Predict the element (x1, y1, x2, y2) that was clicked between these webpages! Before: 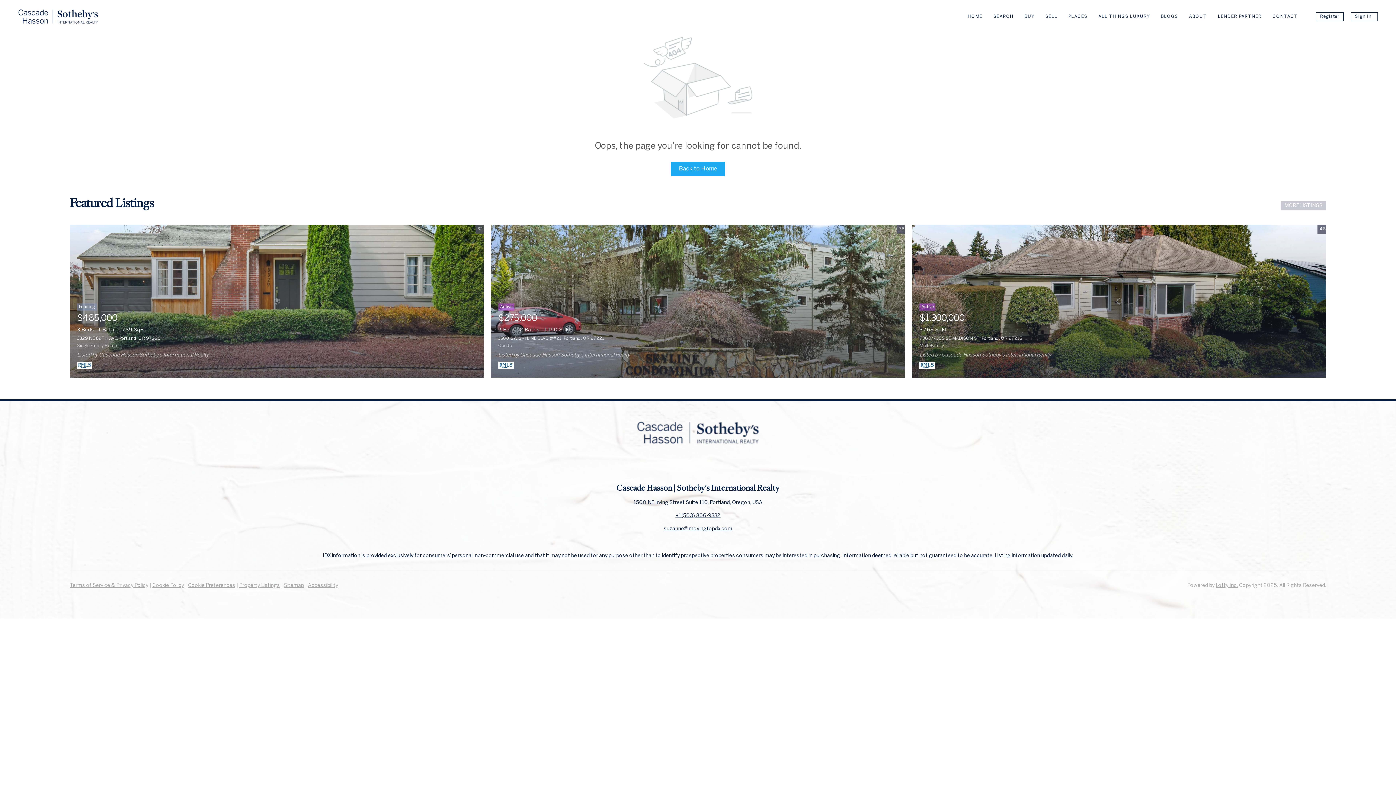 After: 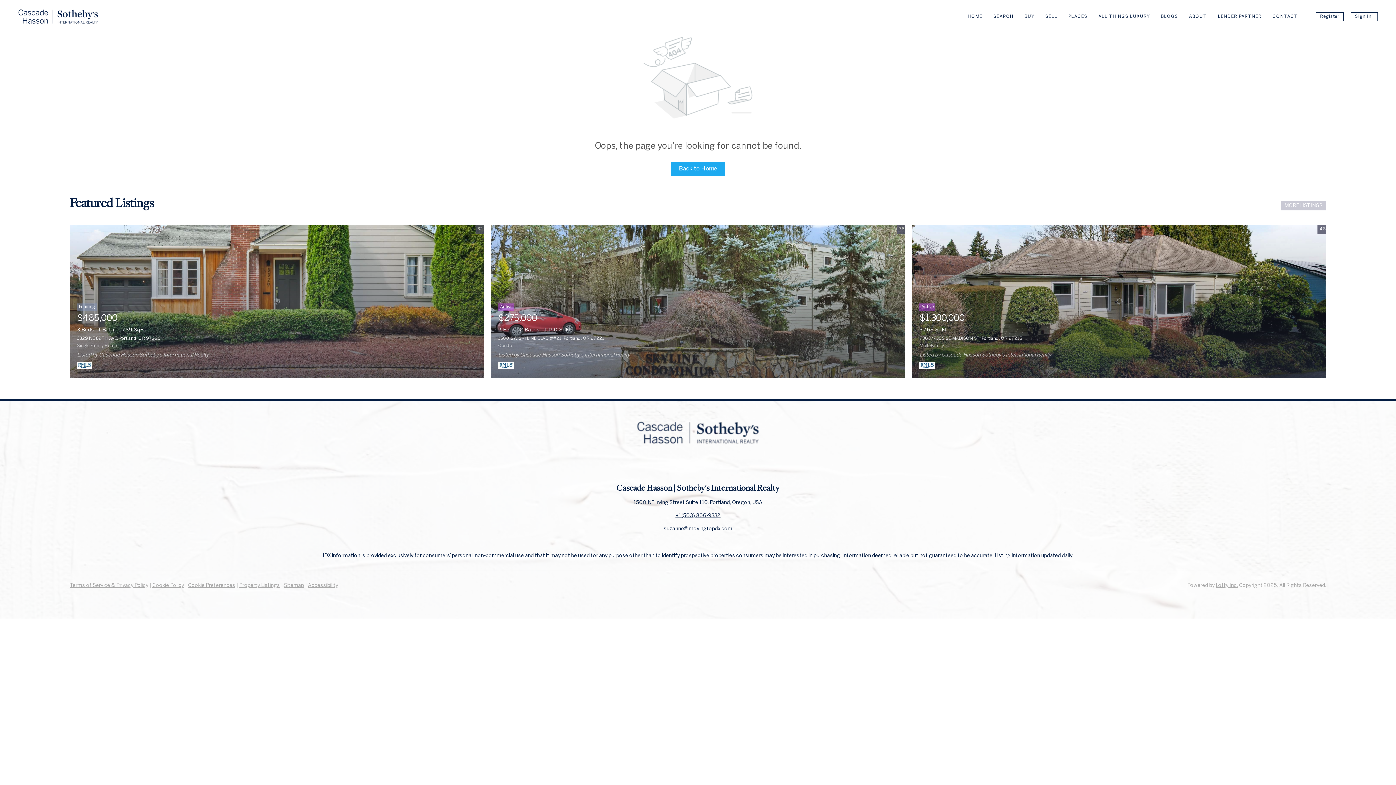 Action: label: facebook bbox: (681, 460, 692, 471)